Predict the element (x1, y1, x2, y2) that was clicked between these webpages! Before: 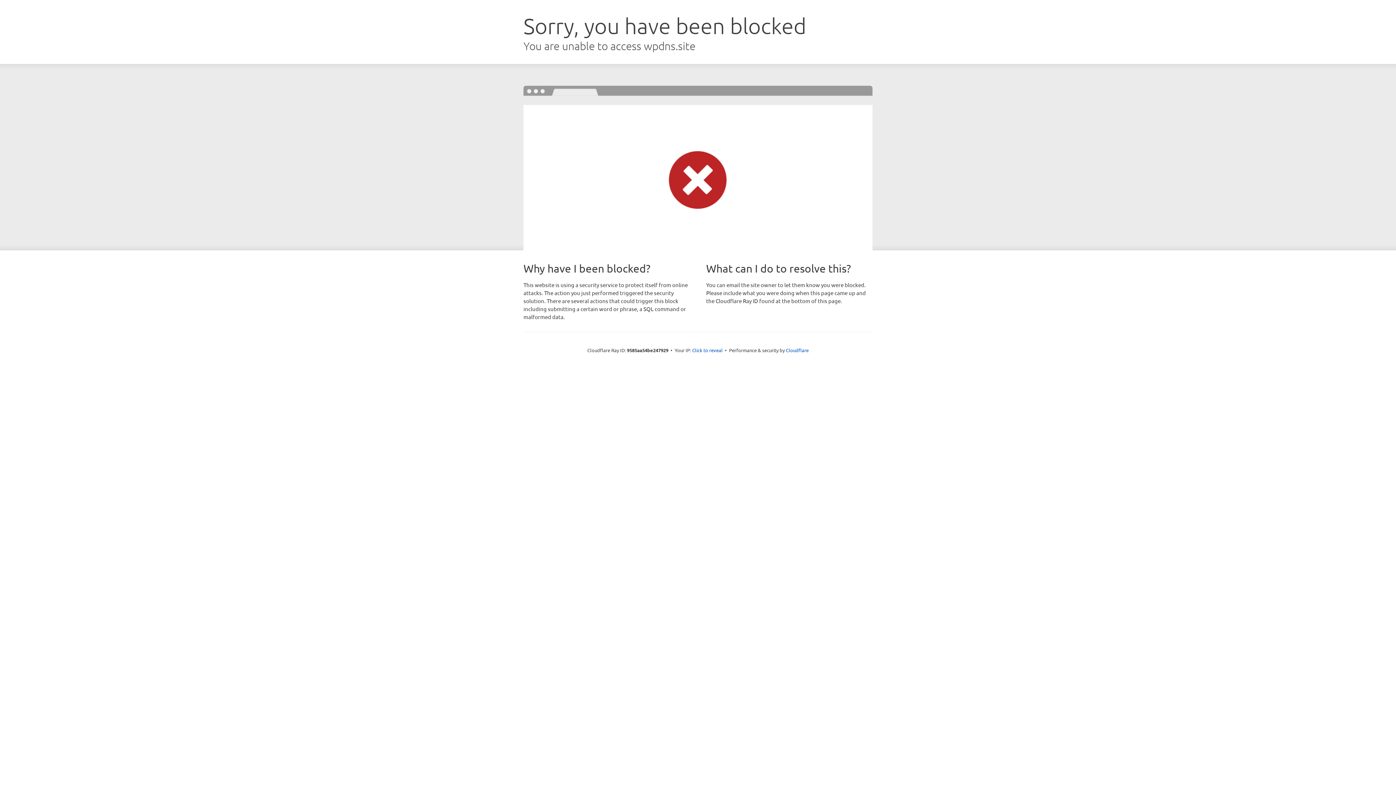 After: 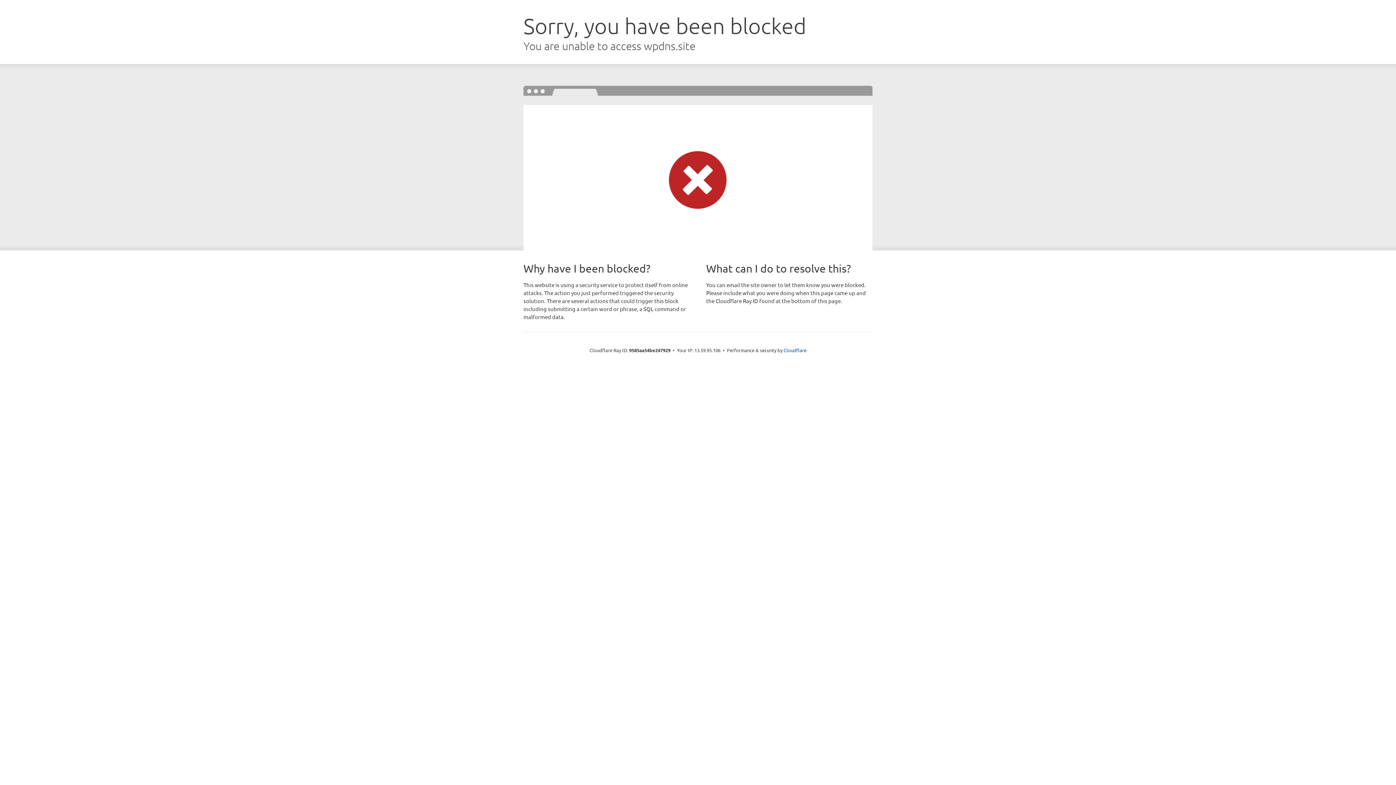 Action: bbox: (692, 346, 722, 353) label: Click to reveal